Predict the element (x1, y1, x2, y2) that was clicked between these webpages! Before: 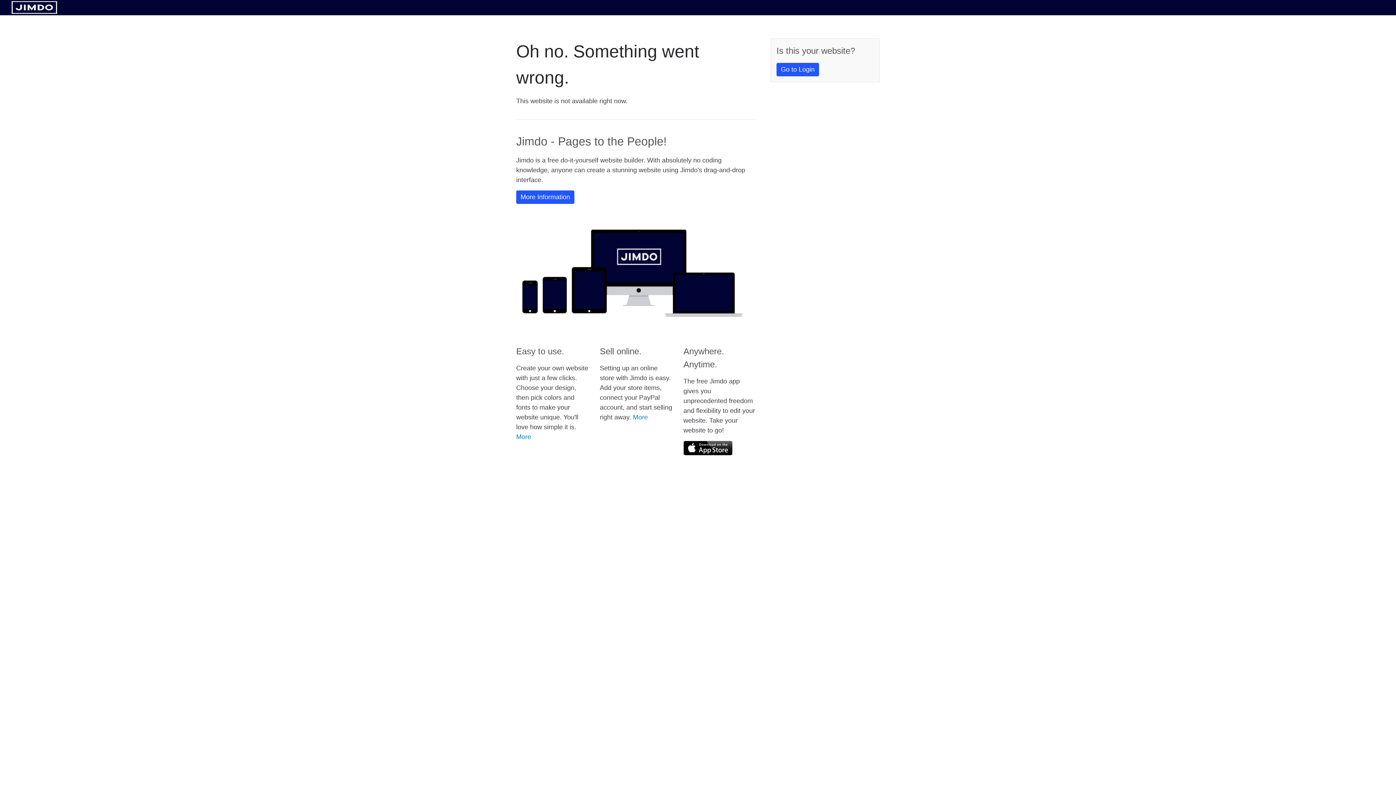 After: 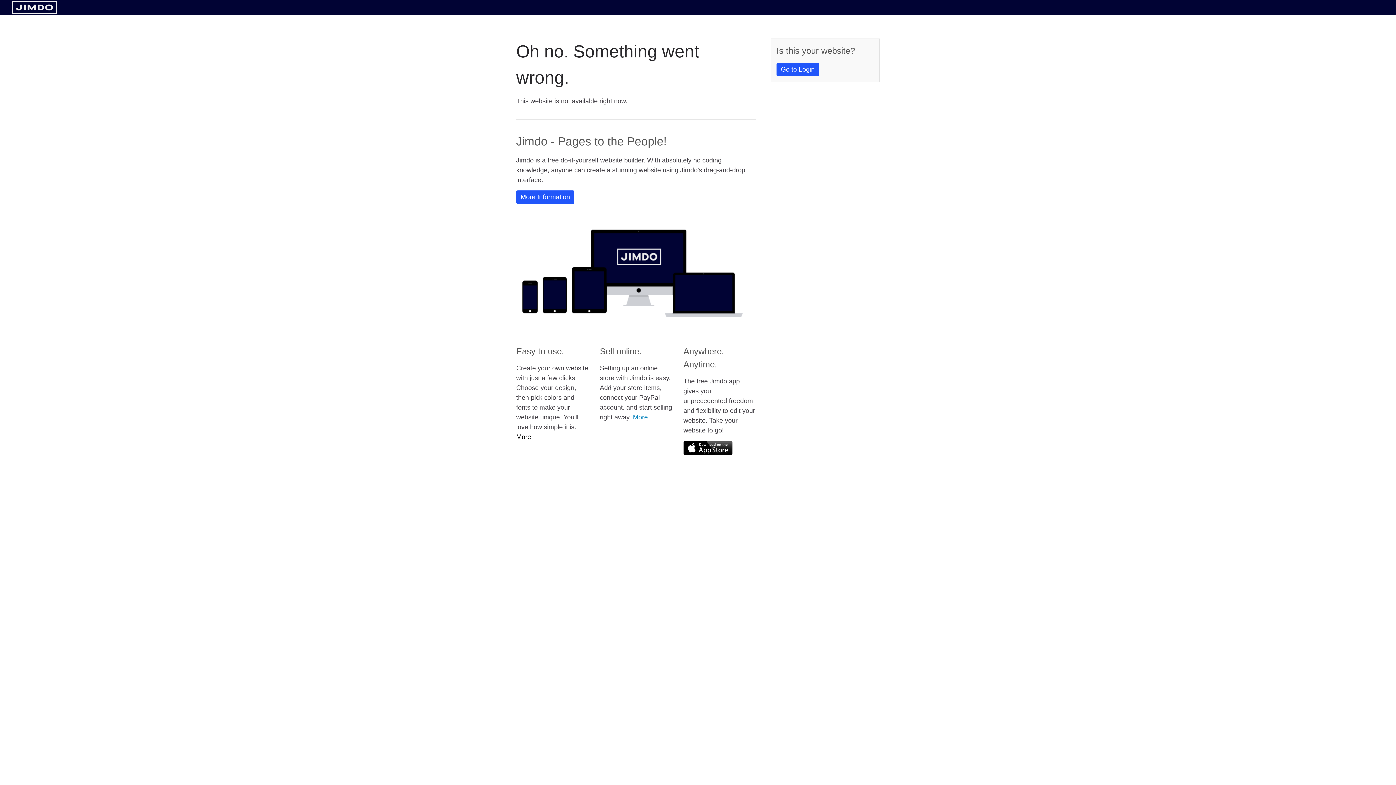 Action: bbox: (516, 433, 531, 440) label: More